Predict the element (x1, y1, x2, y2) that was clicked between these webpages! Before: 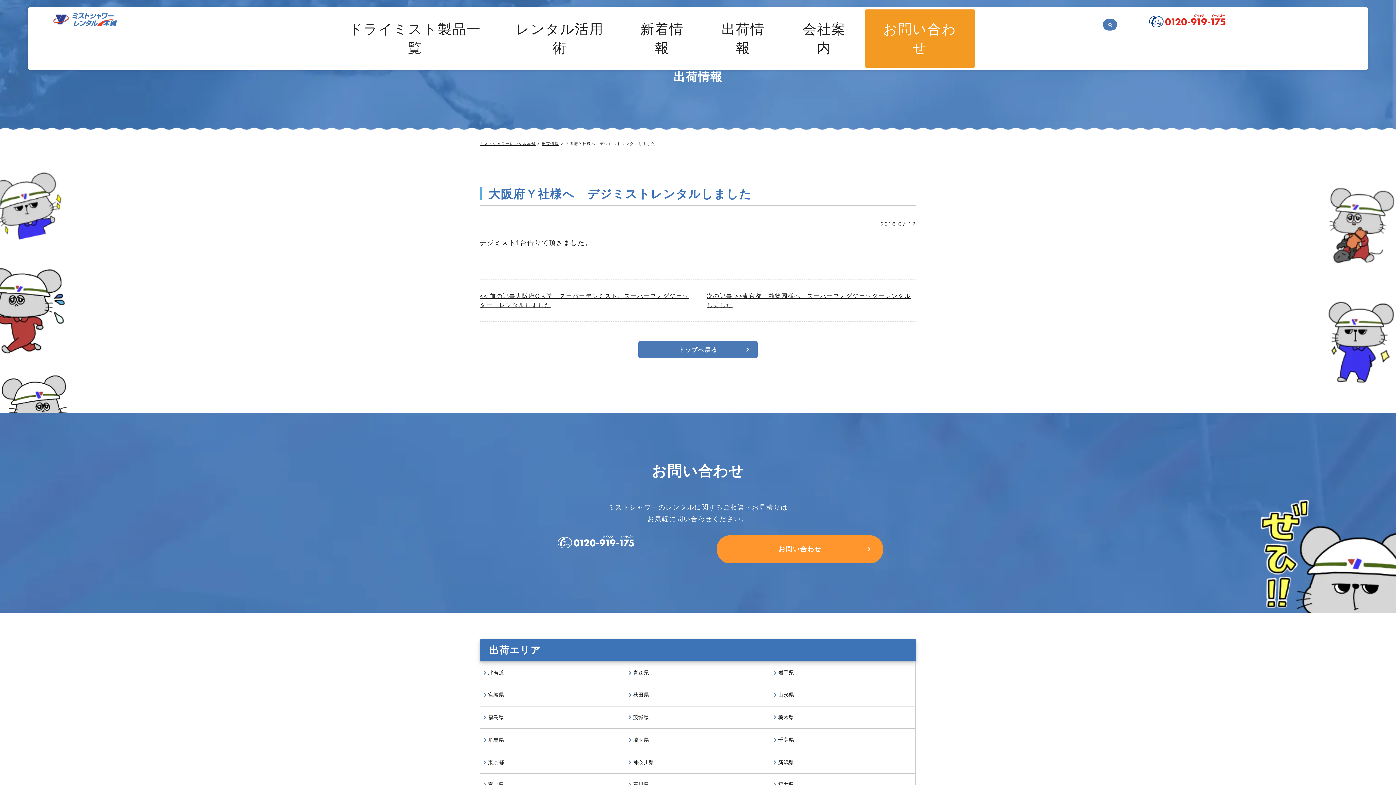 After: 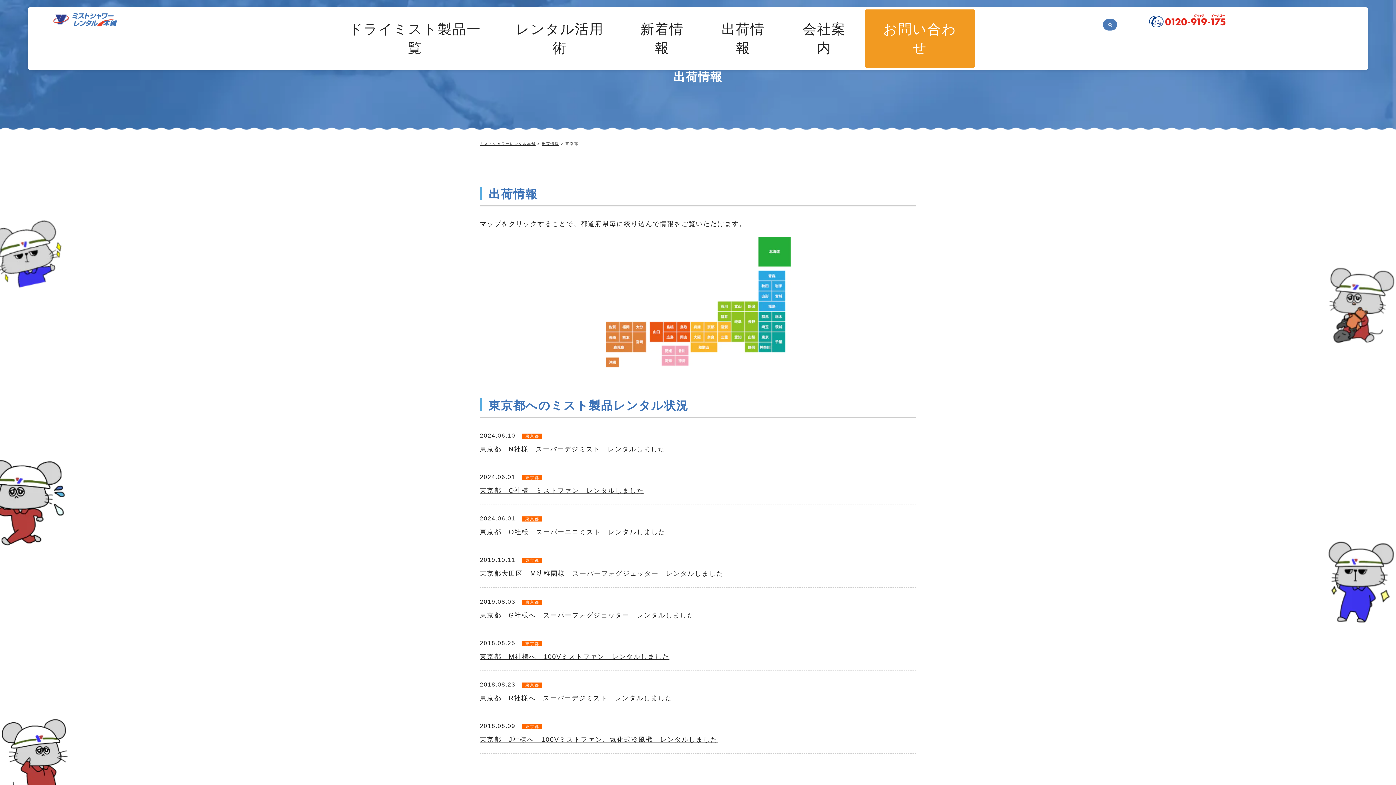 Action: bbox: (480, 751, 624, 773) label: 東京都